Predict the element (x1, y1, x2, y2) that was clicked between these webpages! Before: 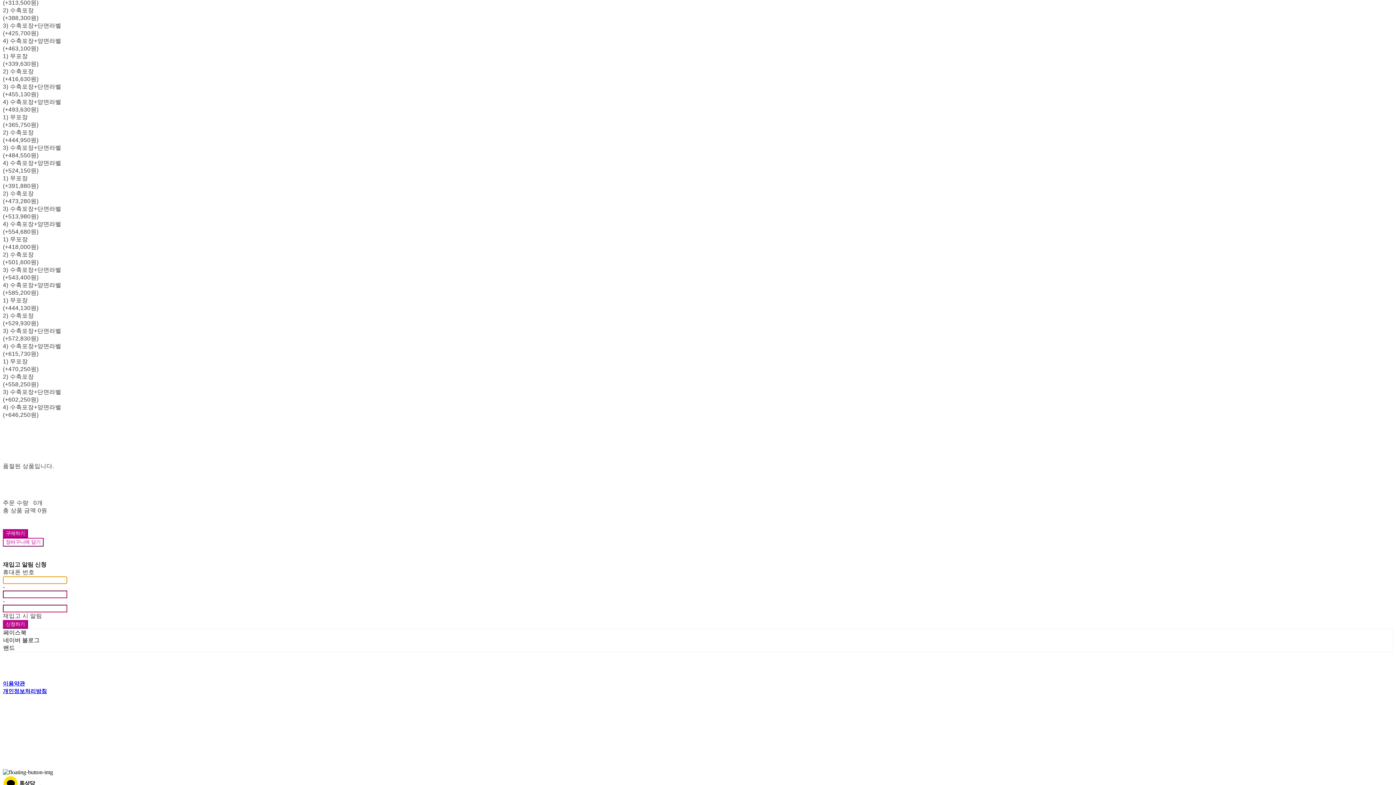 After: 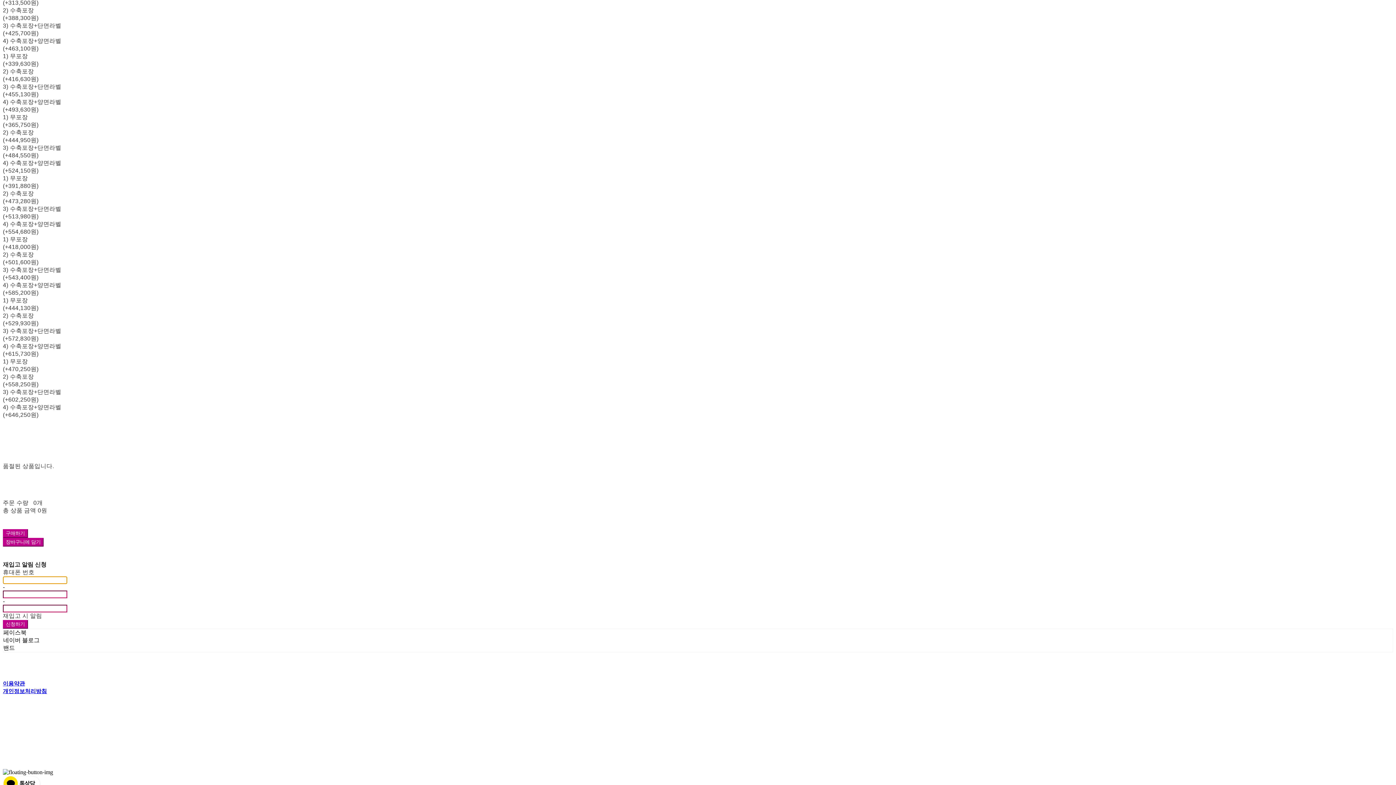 Action: bbox: (2, 538, 43, 546) label: 장바구니에 담기